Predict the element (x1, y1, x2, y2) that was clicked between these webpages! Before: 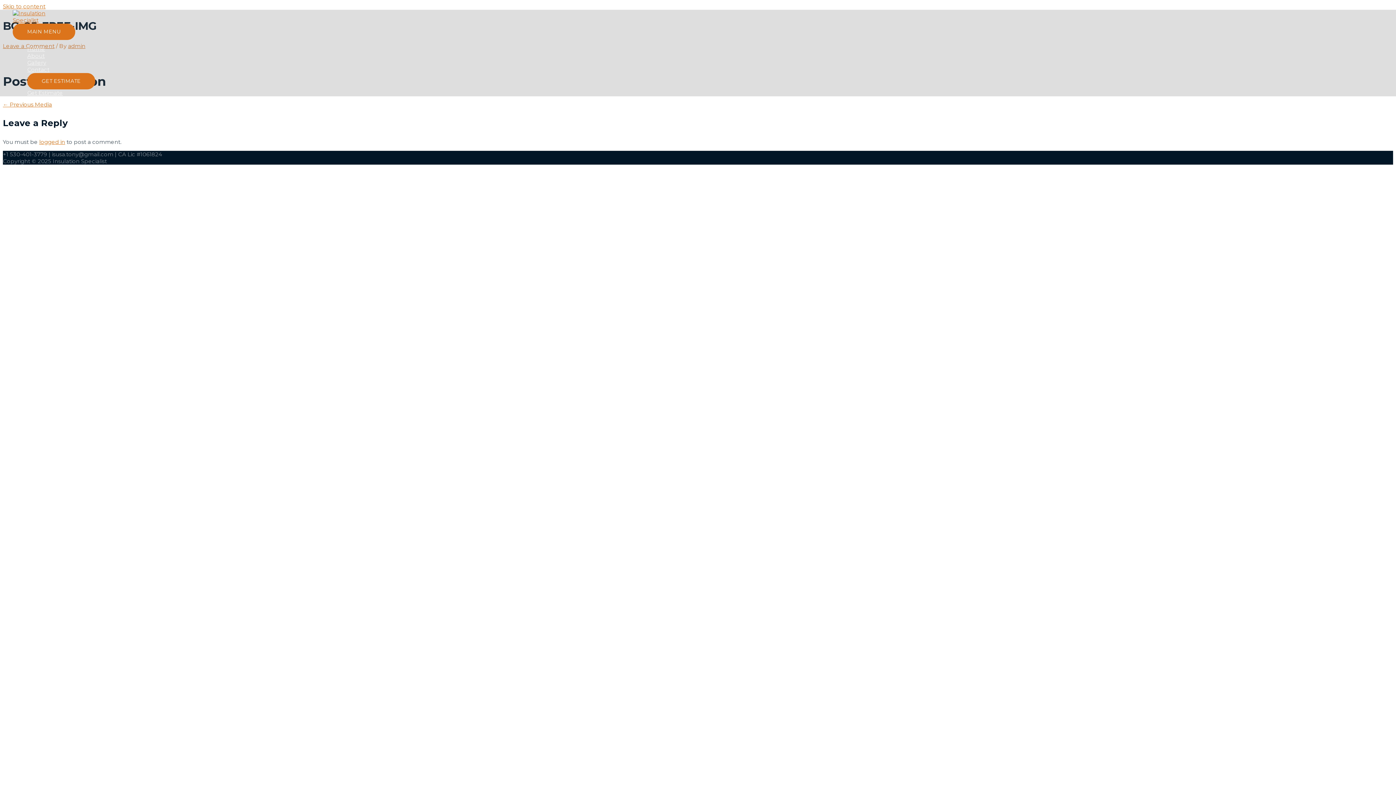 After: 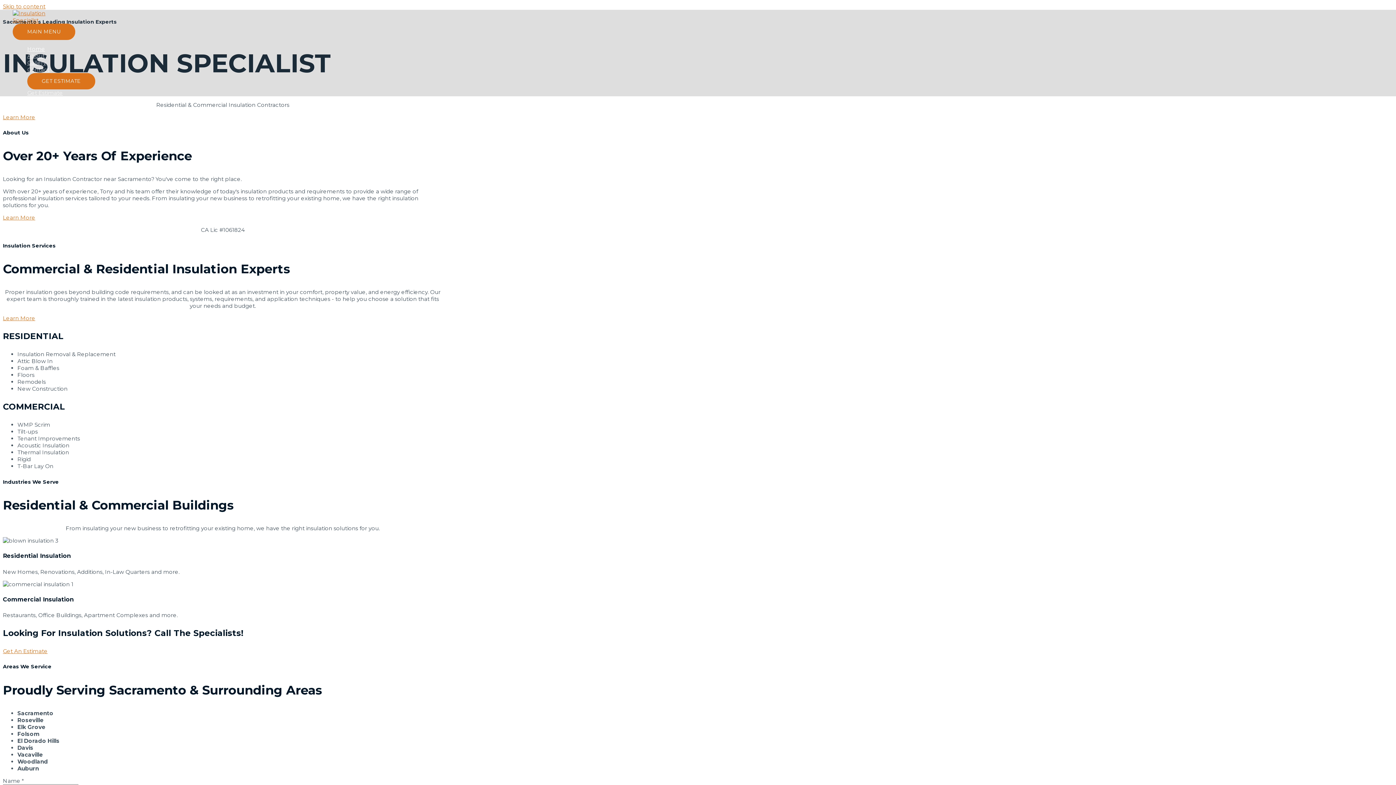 Action: bbox: (27, 45, 1383, 52) label: Home